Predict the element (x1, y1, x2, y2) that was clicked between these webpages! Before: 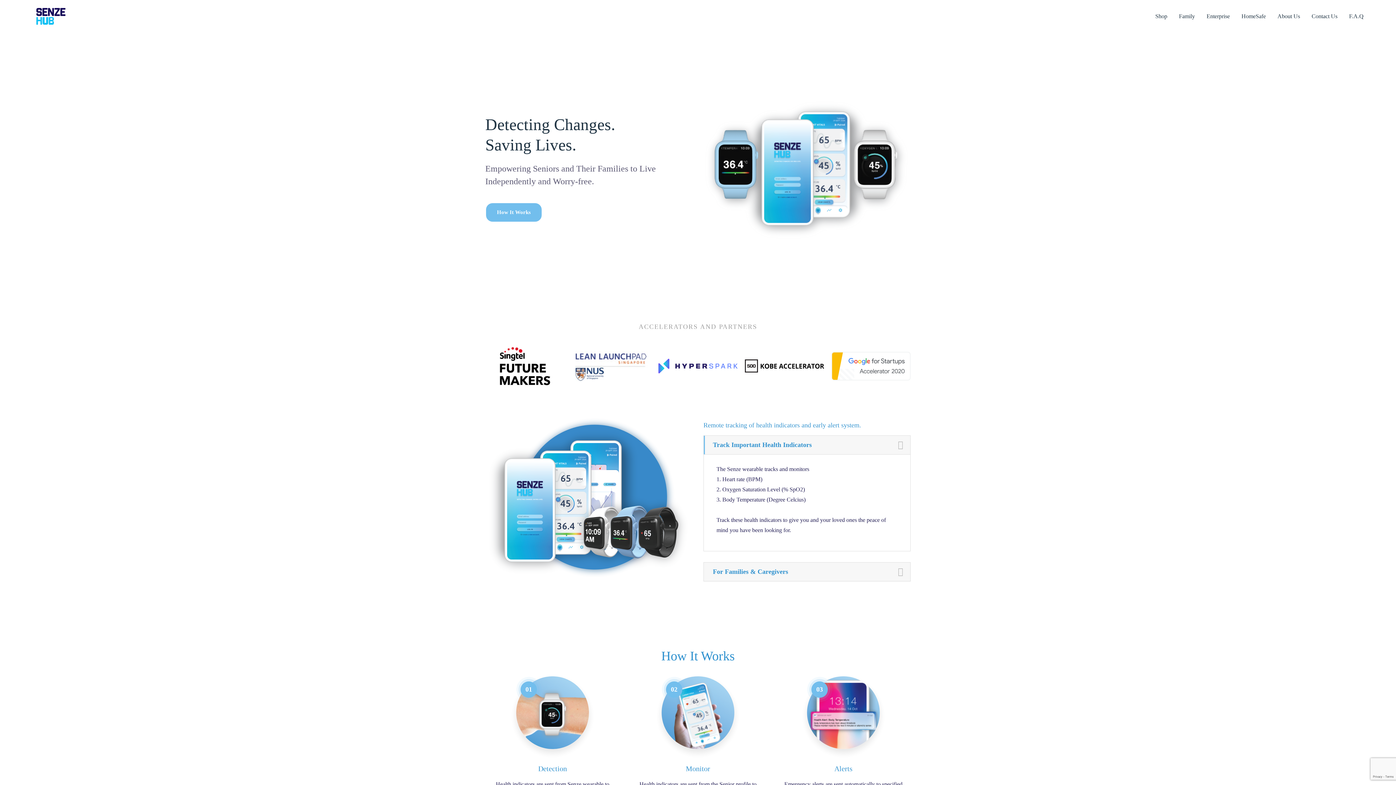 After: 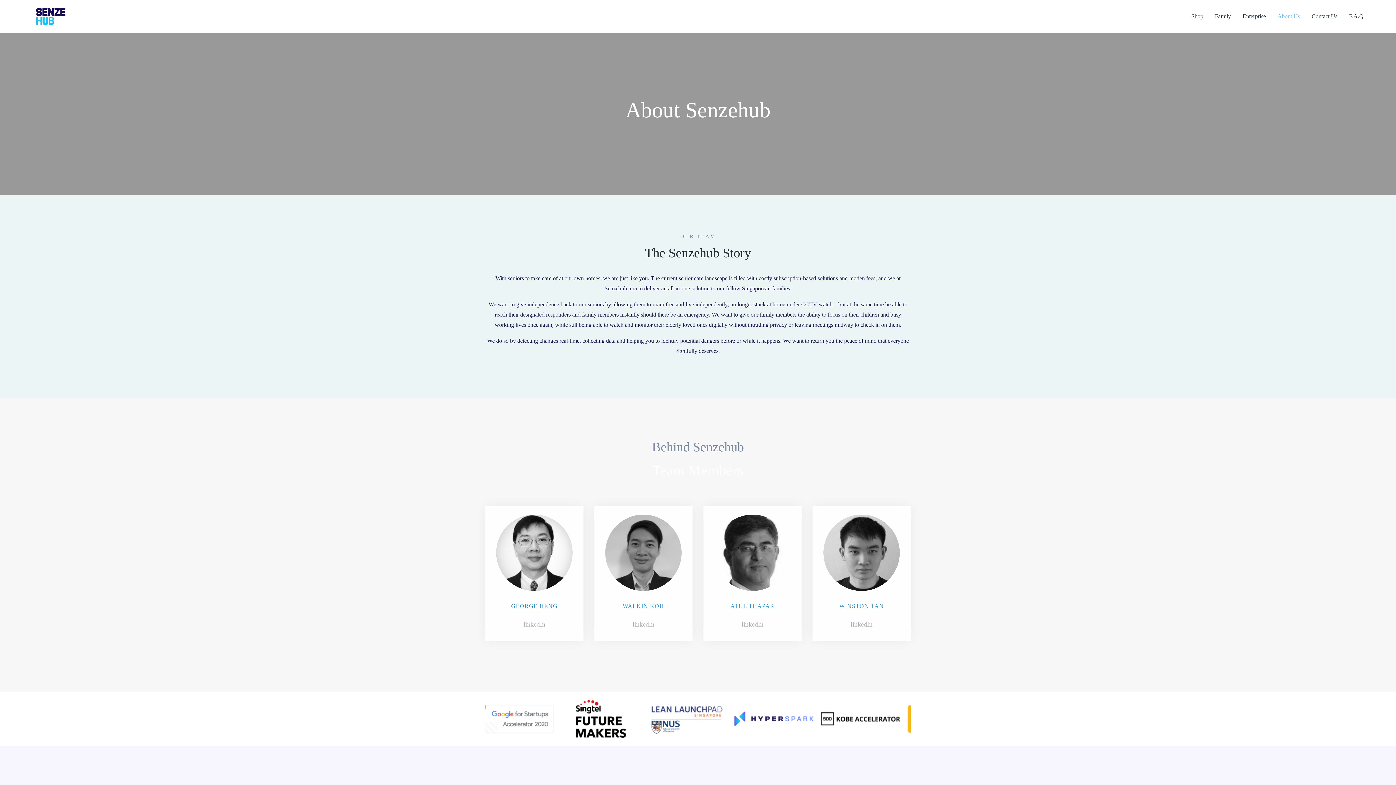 Action: label: About Us bbox: (1272, 0, 1305, 32)